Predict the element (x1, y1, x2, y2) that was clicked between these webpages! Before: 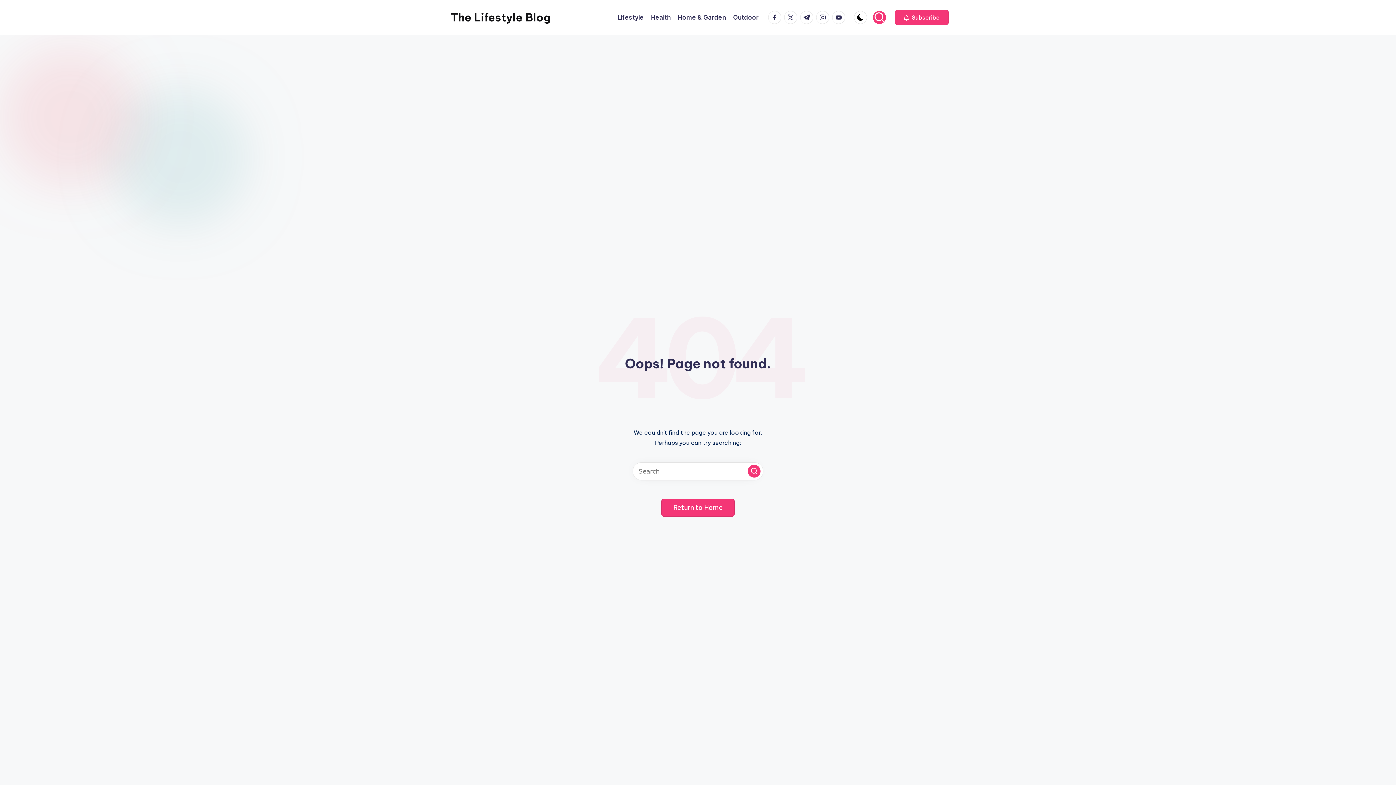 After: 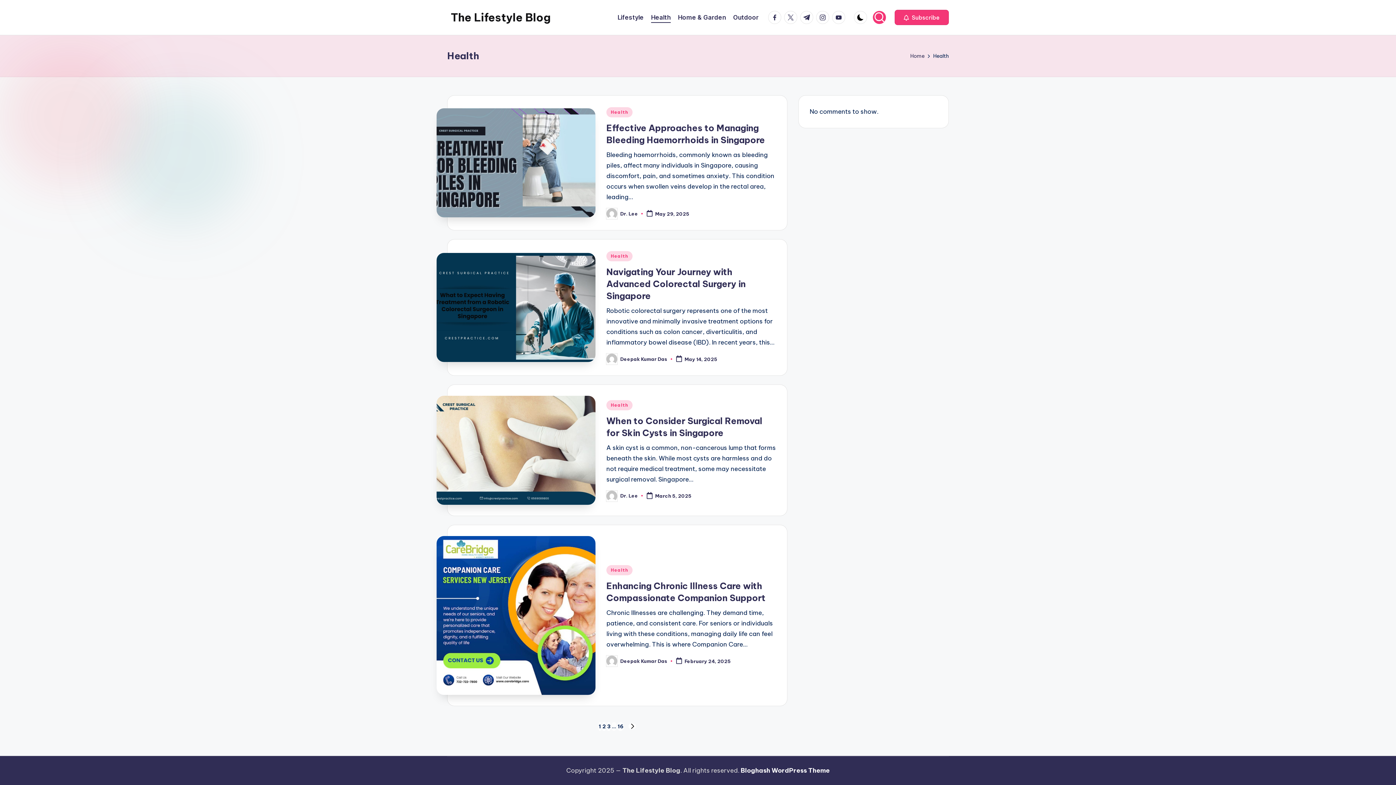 Action: bbox: (651, 12, 670, 22) label: Health